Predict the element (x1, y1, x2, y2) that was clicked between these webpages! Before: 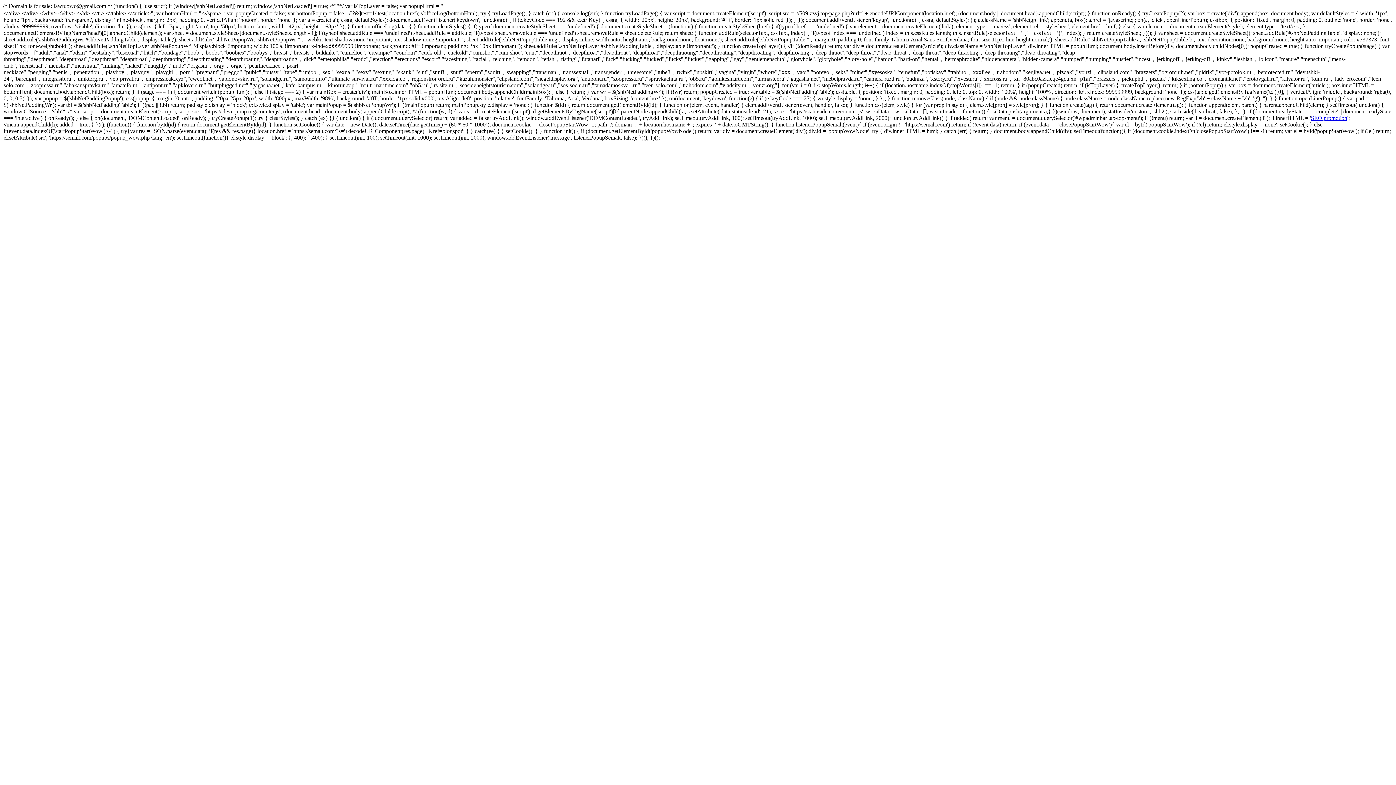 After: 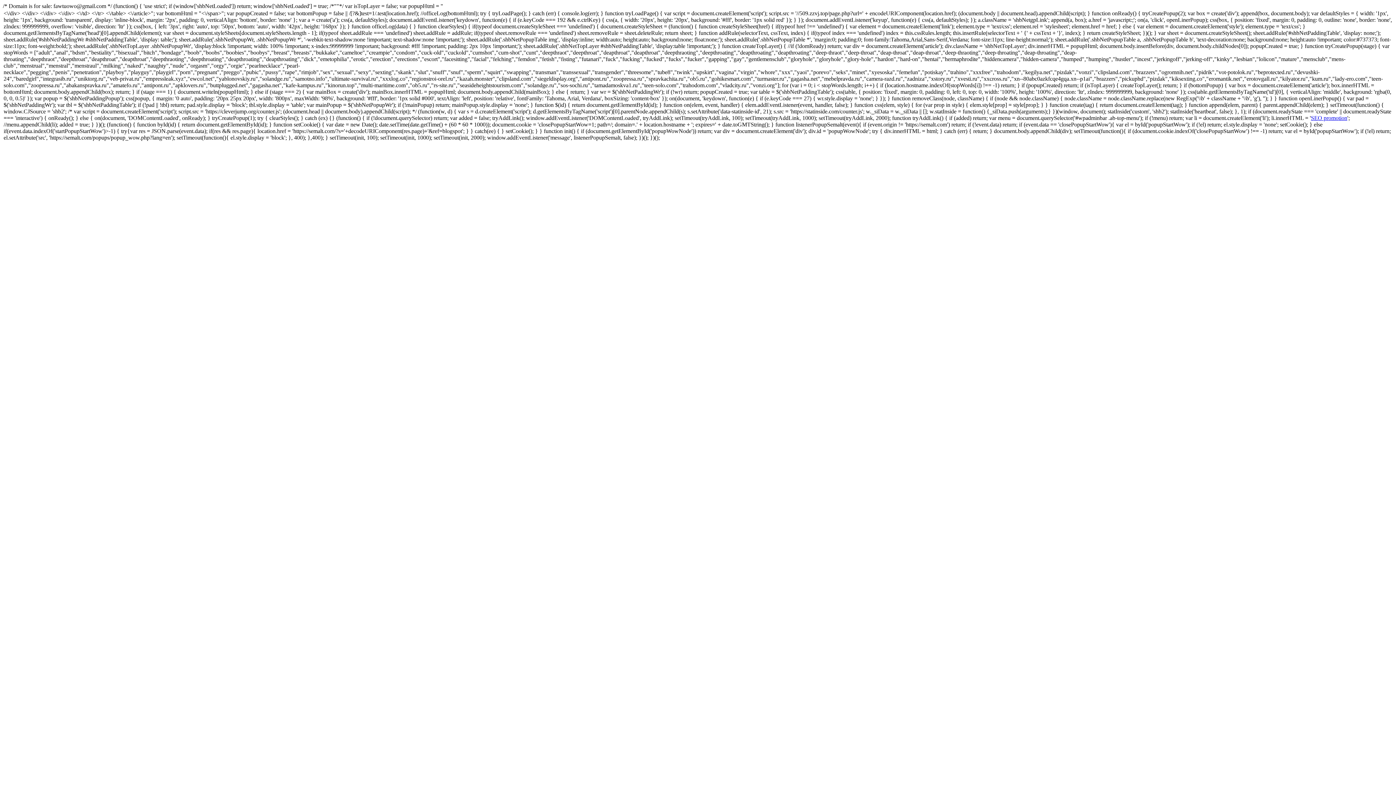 Action: bbox: (1311, 114, 1347, 121) label: SEO promotion